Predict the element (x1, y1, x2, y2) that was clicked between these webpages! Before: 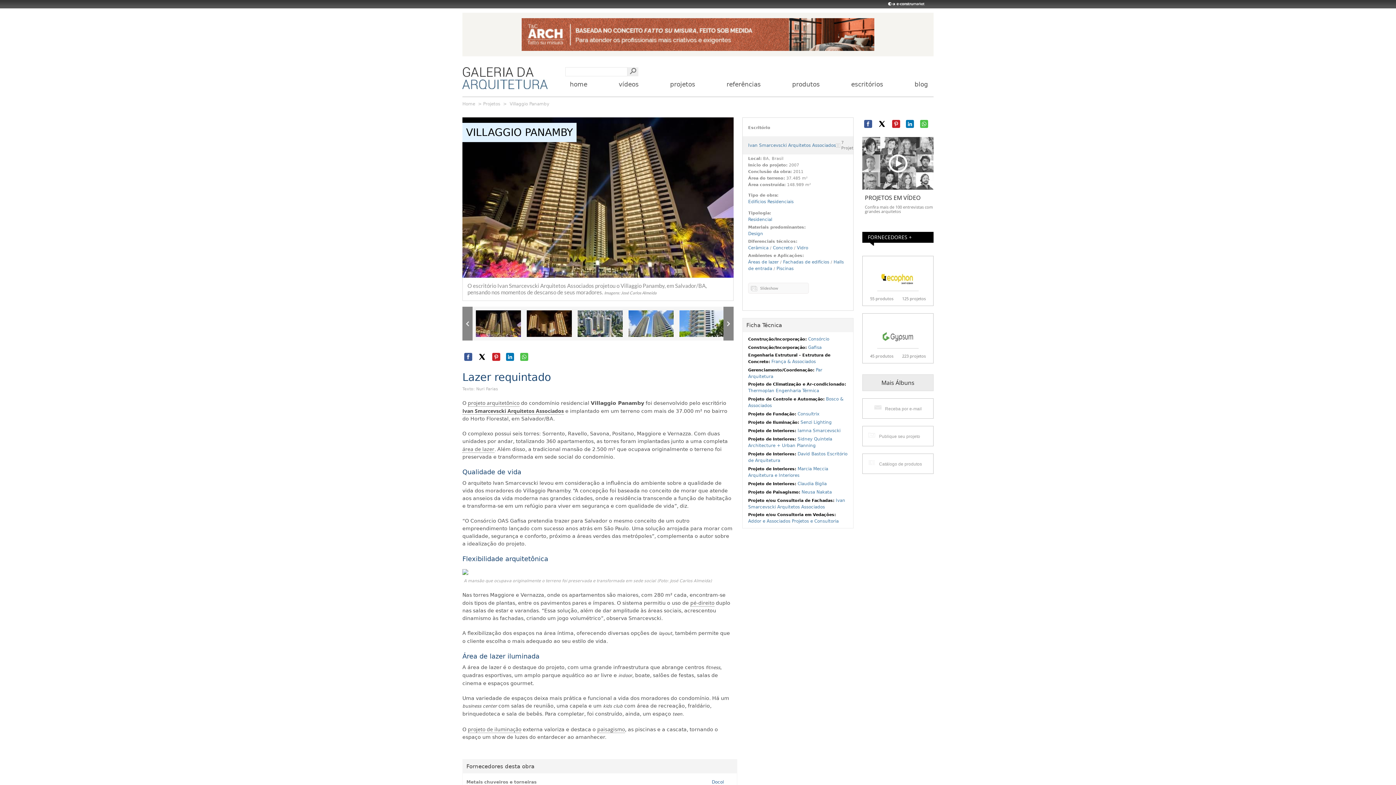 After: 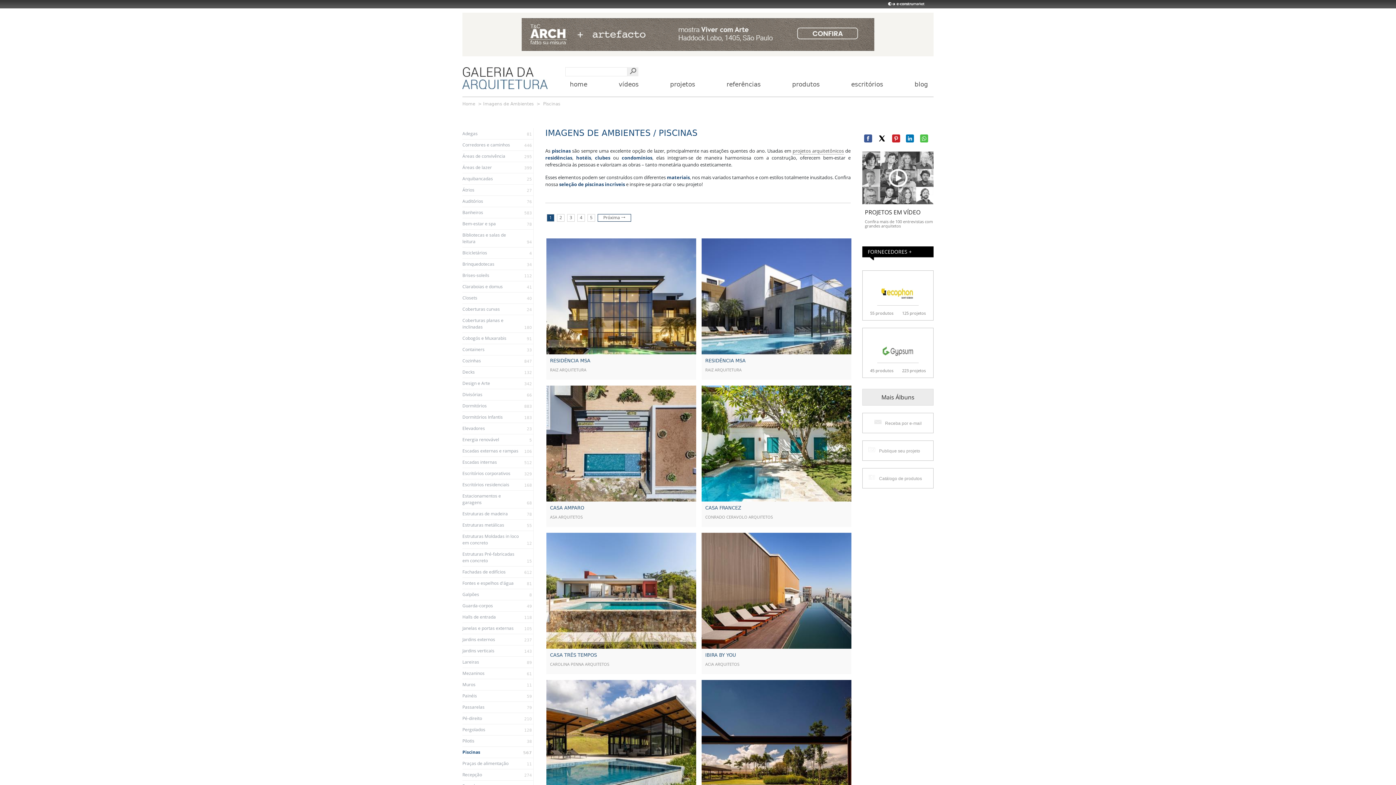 Action: label: Piscinas bbox: (776, 266, 793, 271)